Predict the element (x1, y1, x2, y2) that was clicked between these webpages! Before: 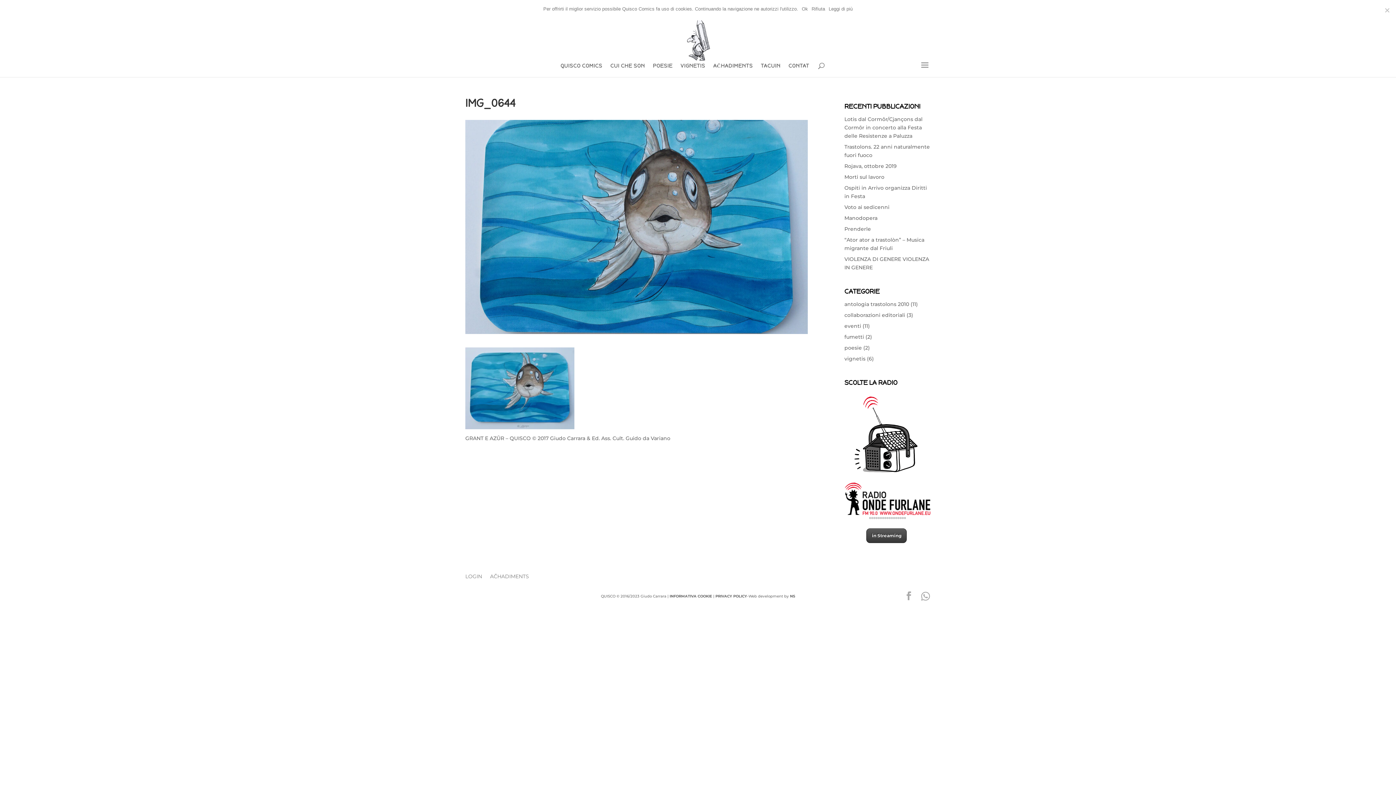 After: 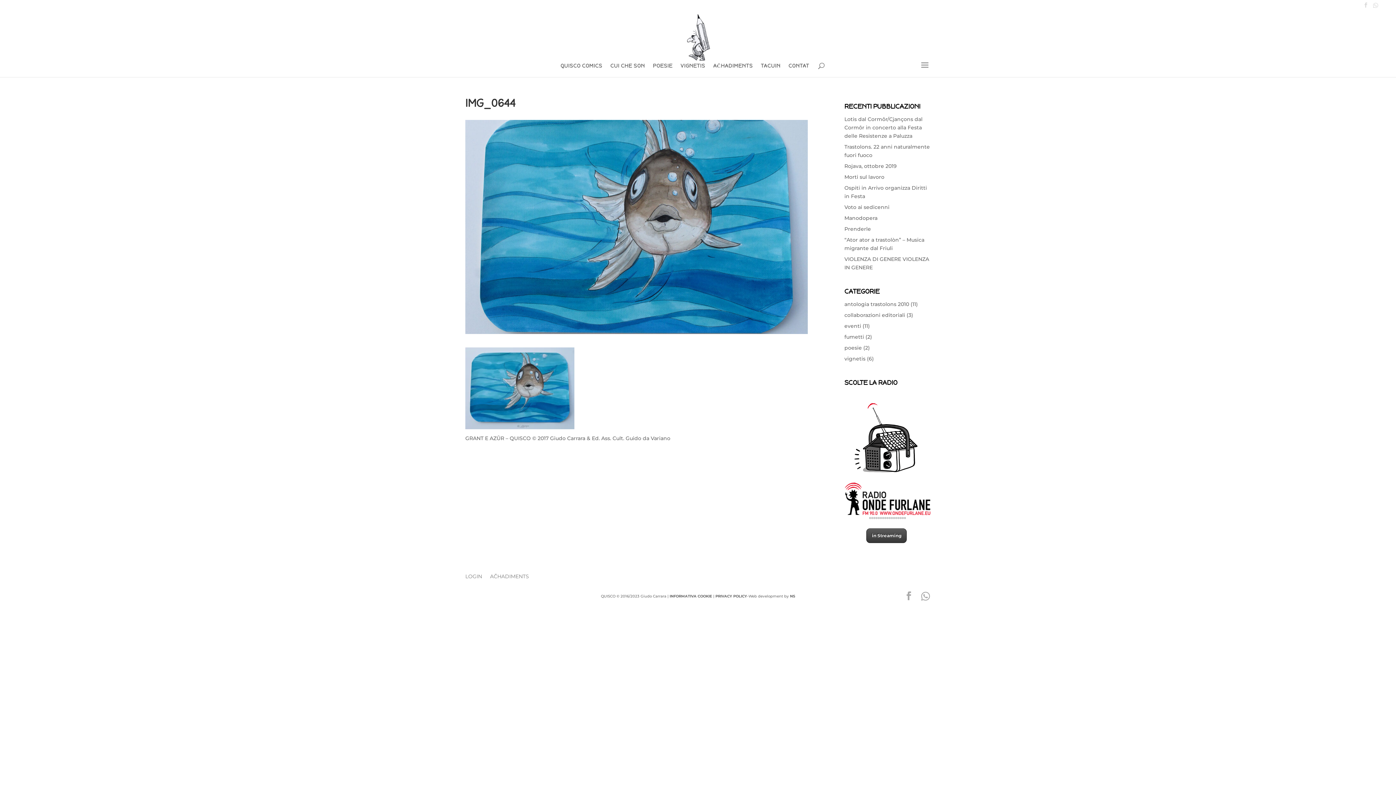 Action: label: Ok bbox: (802, 5, 808, 12)